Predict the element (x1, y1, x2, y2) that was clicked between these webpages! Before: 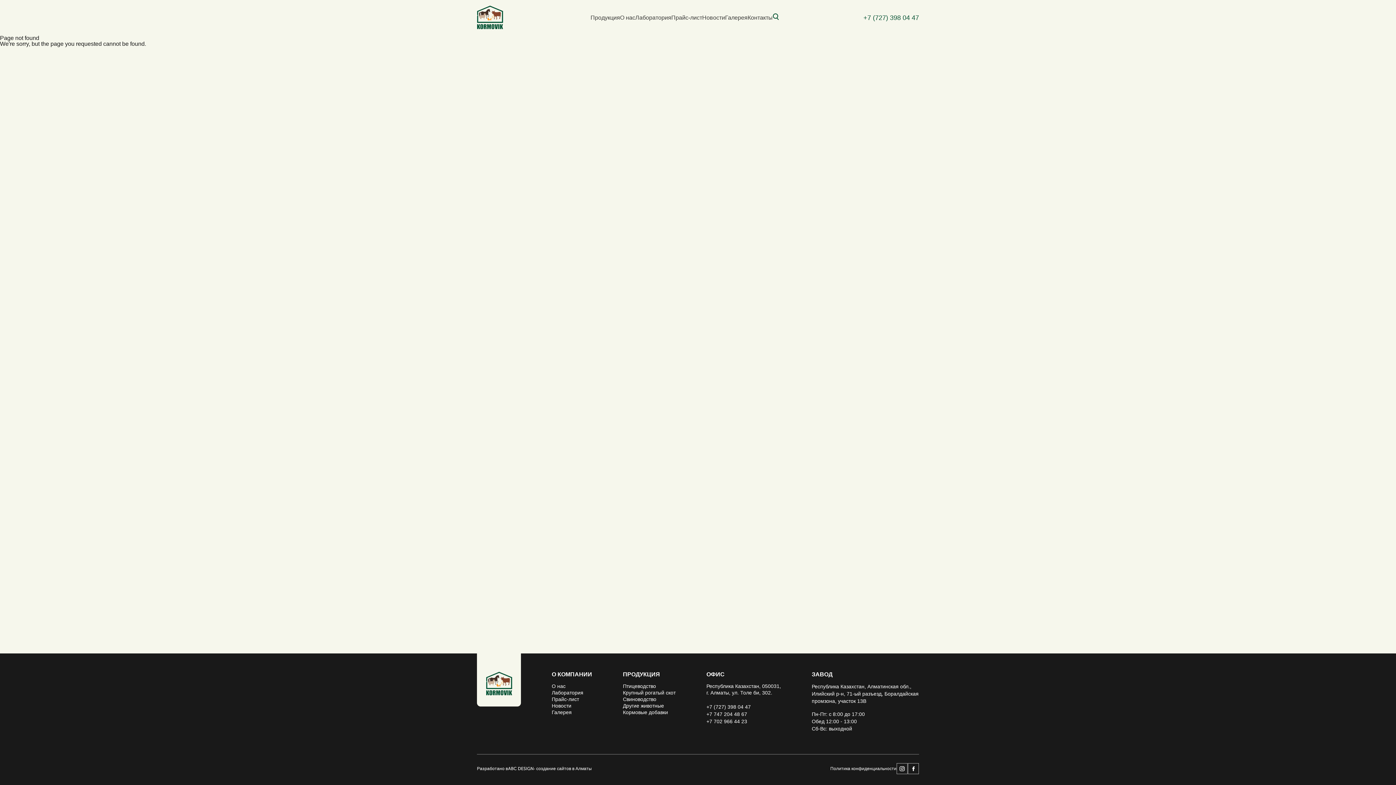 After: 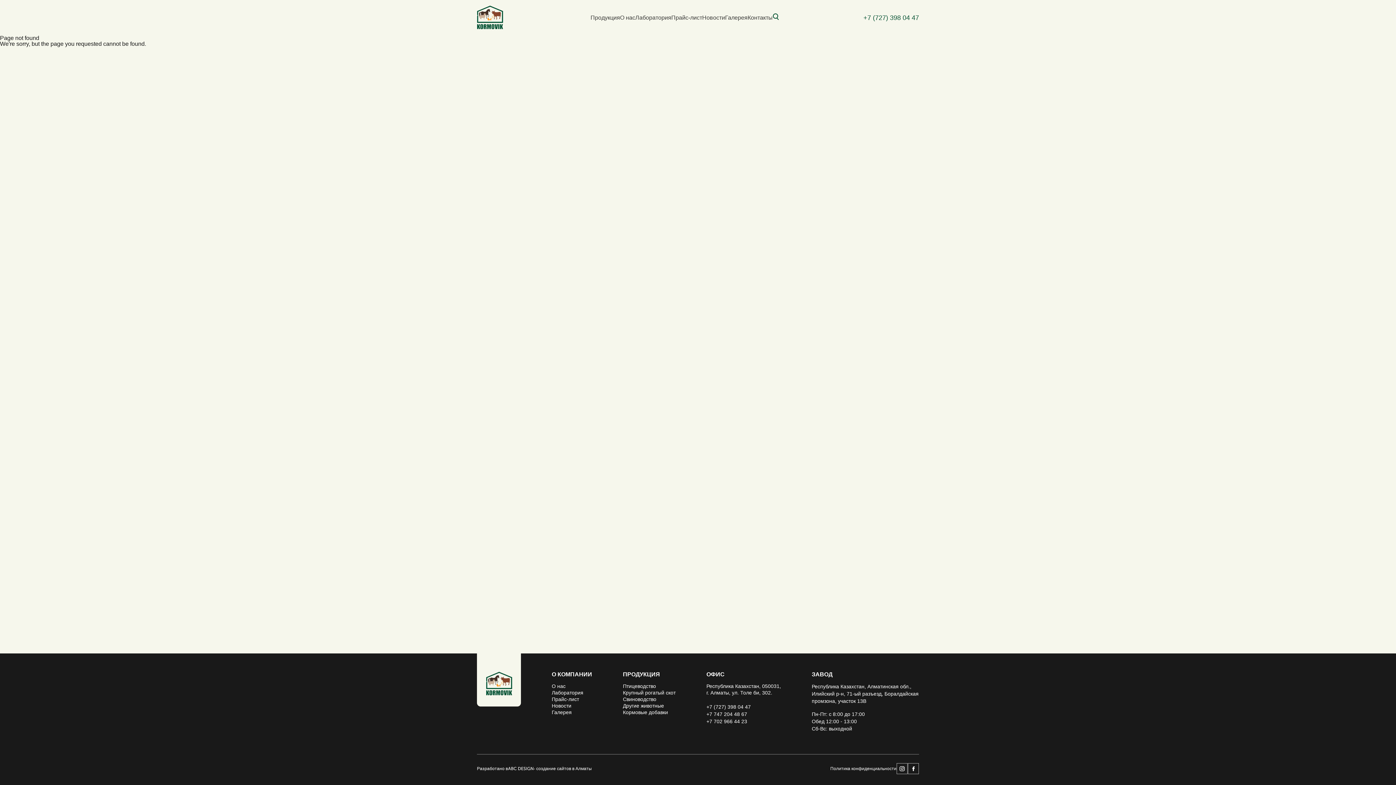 Action: bbox: (908, 763, 919, 774)